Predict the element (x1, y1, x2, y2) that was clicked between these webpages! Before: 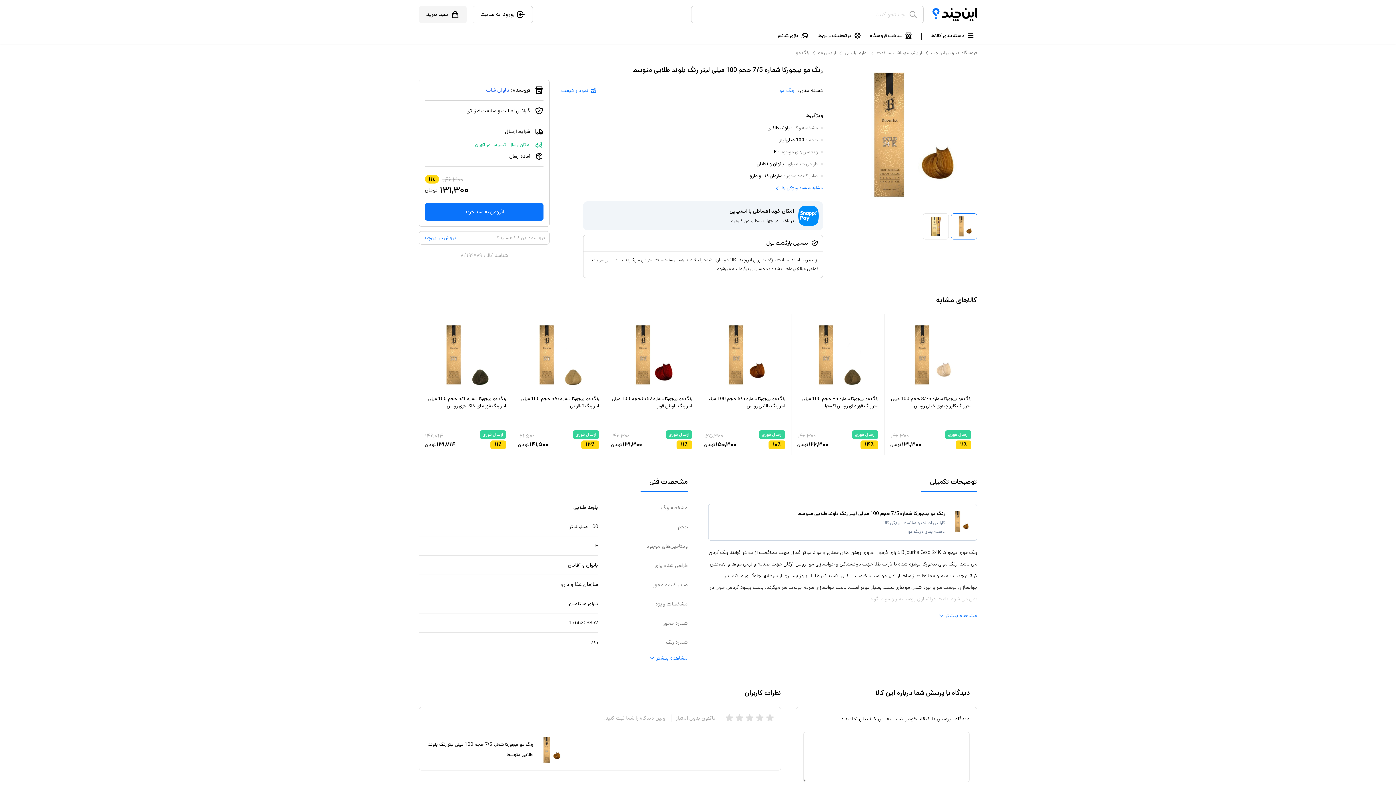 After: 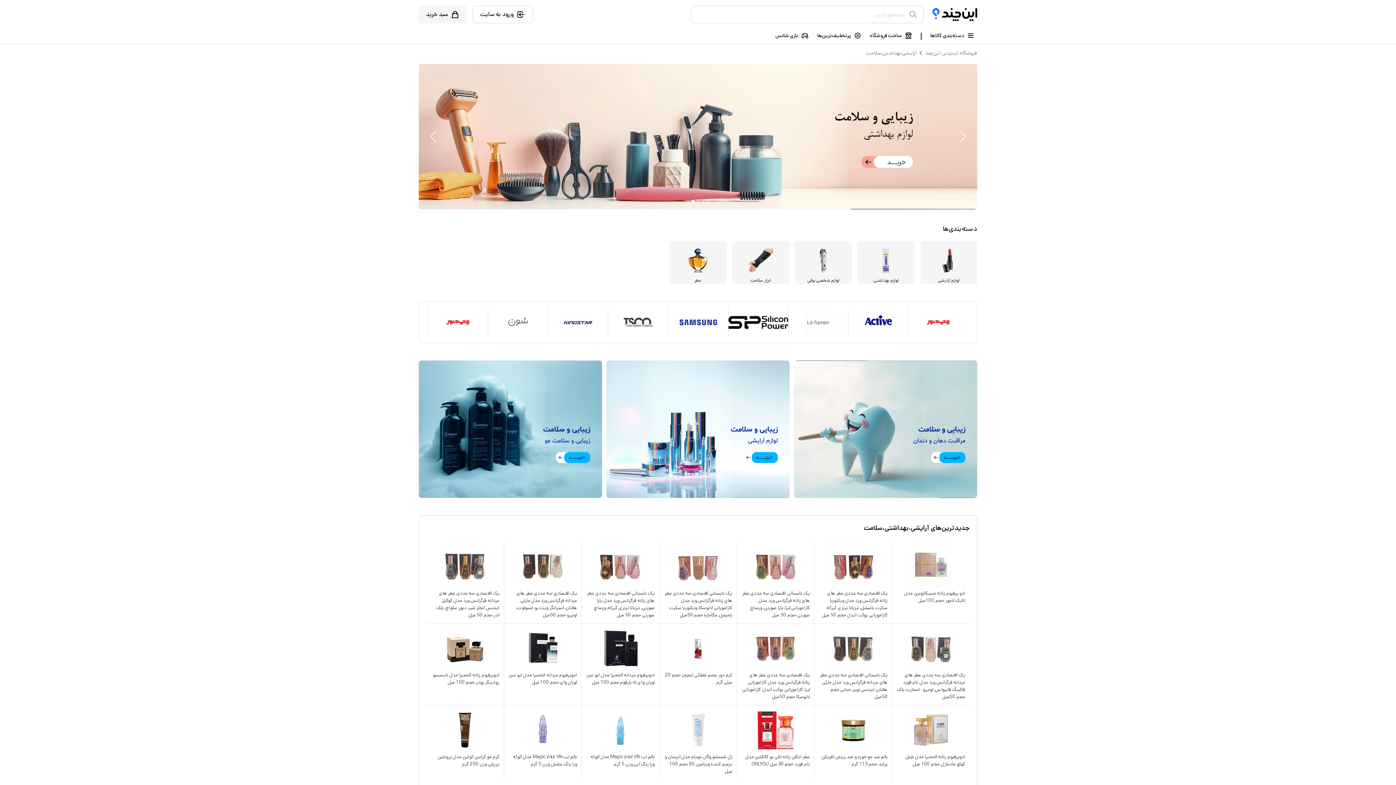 Action: bbox: (877, 49, 922, 56) label: آرایشی،بهداشتی،سلامت